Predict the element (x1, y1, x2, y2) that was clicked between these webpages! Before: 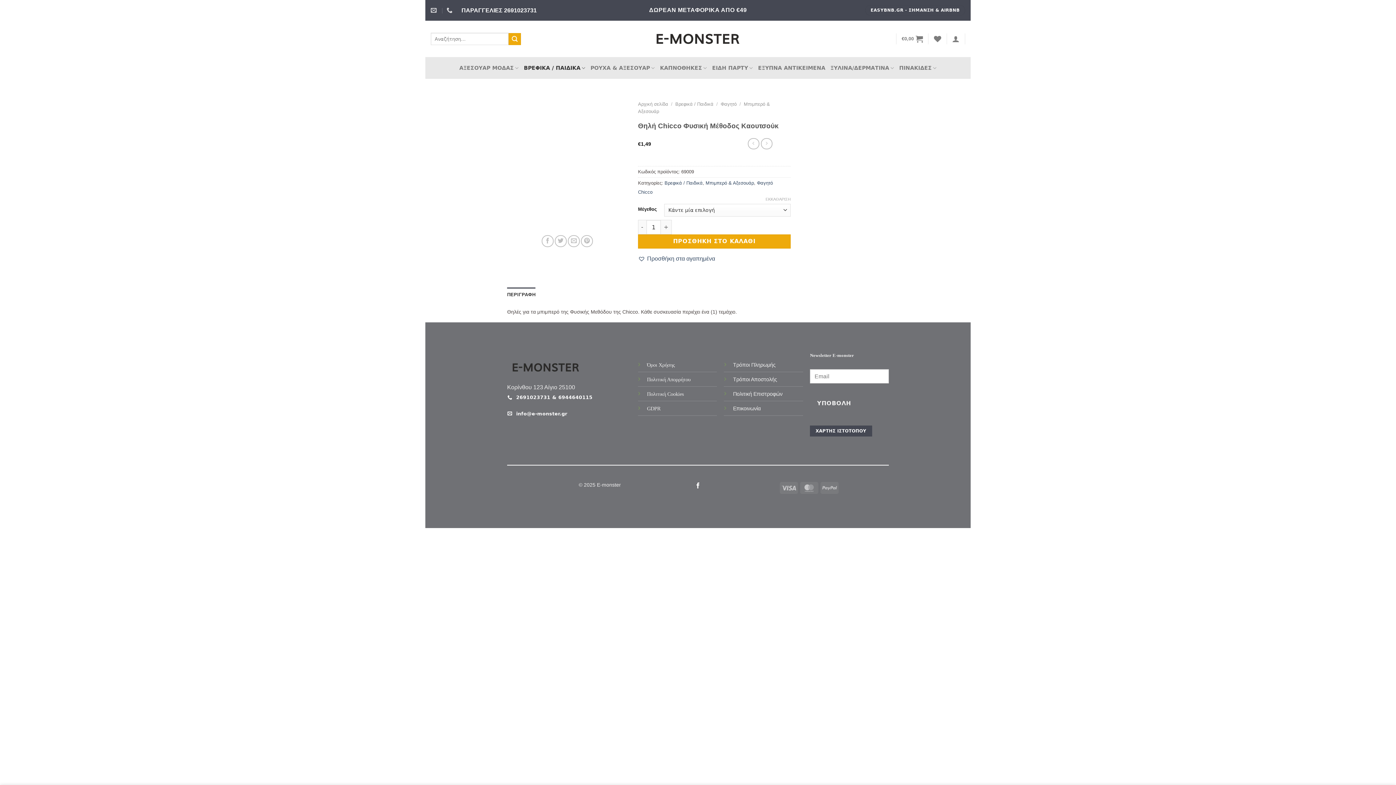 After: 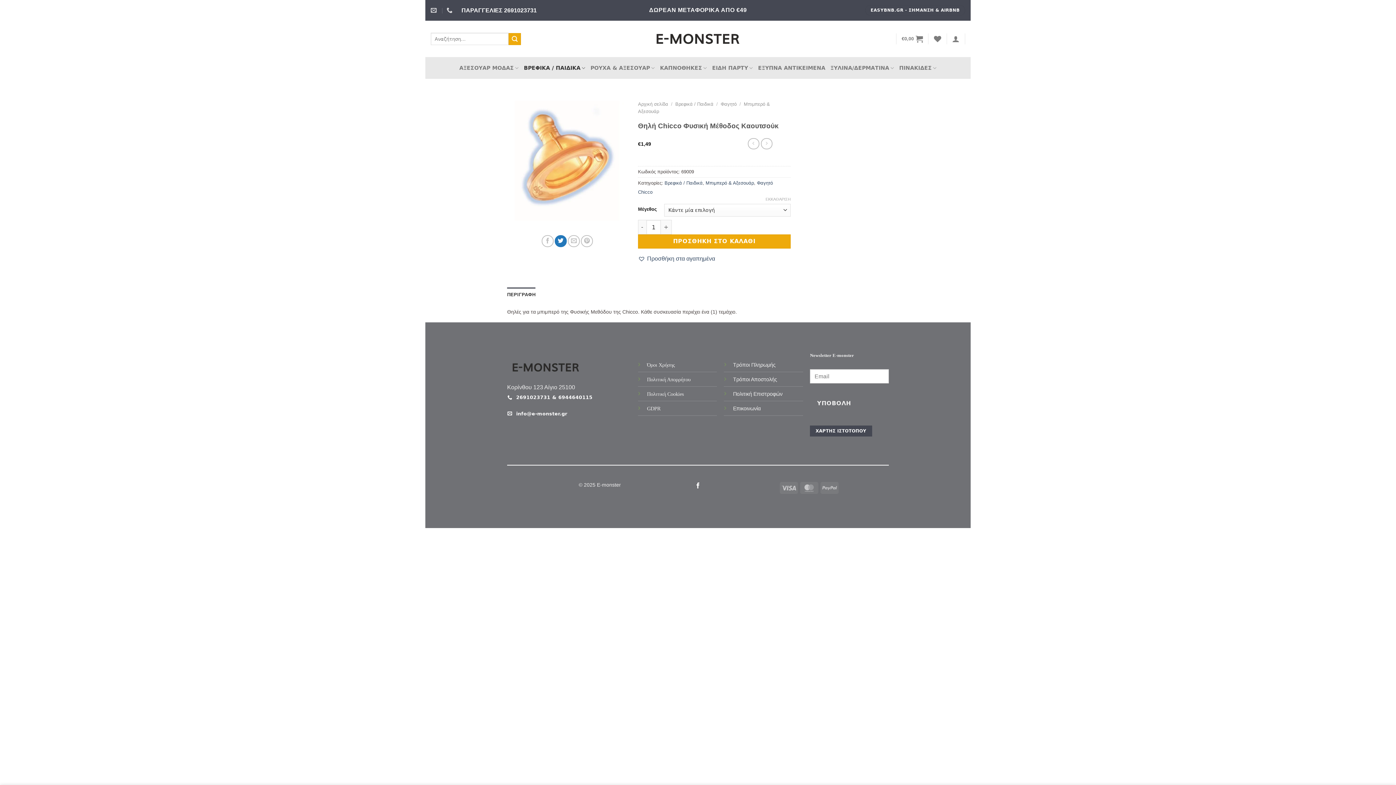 Action: bbox: (554, 235, 566, 247) label: Share on Twitter